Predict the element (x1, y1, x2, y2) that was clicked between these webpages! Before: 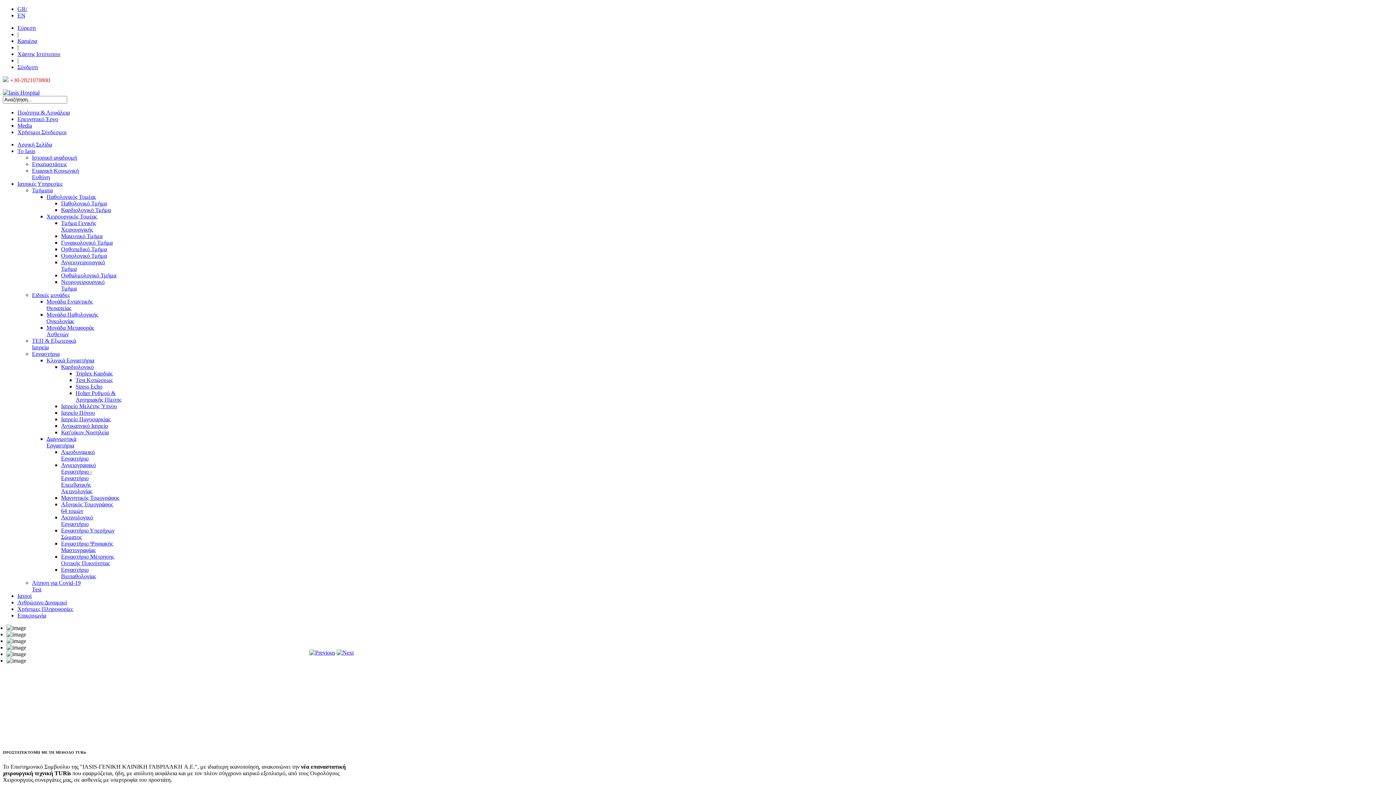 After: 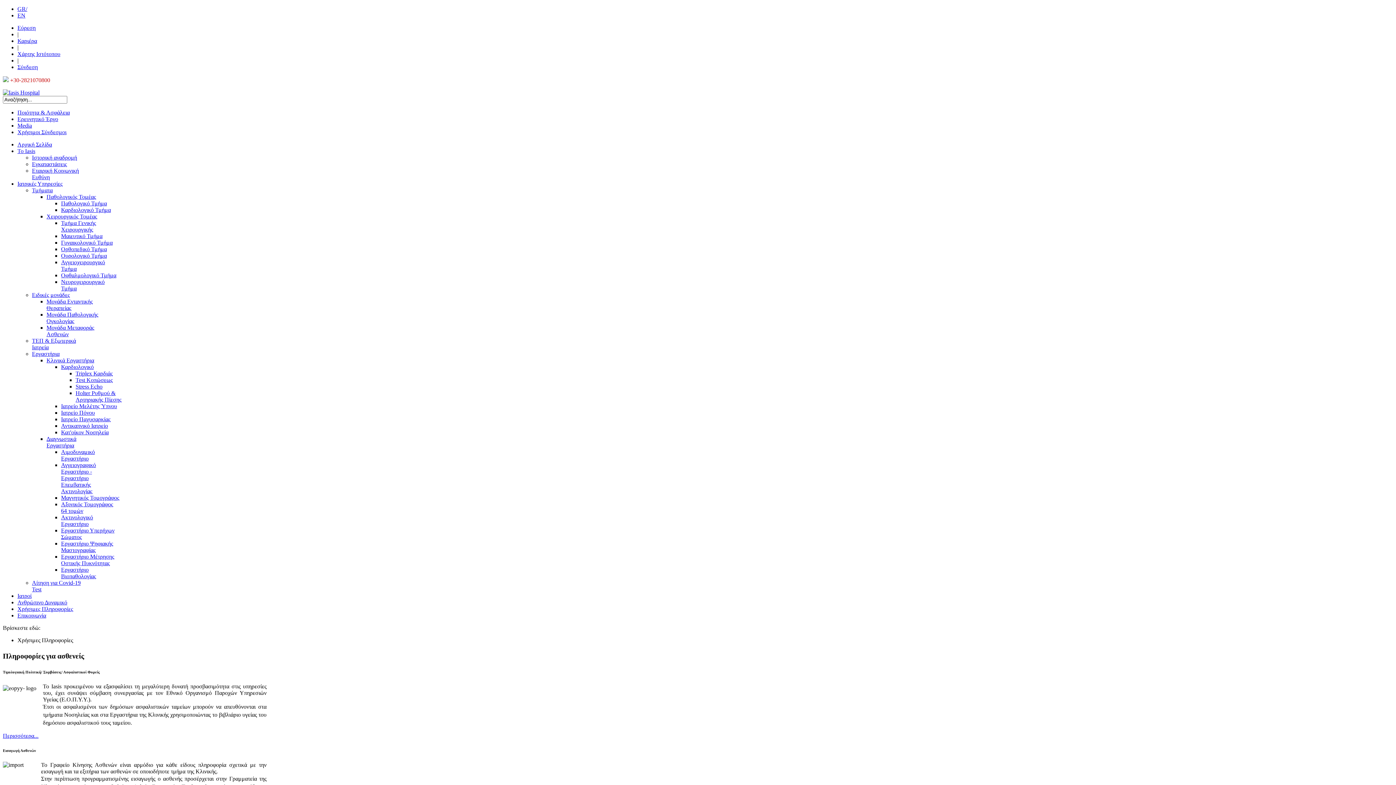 Action: bbox: (17, 606, 73, 612) label: Χρήσιμες Πληροφορίες